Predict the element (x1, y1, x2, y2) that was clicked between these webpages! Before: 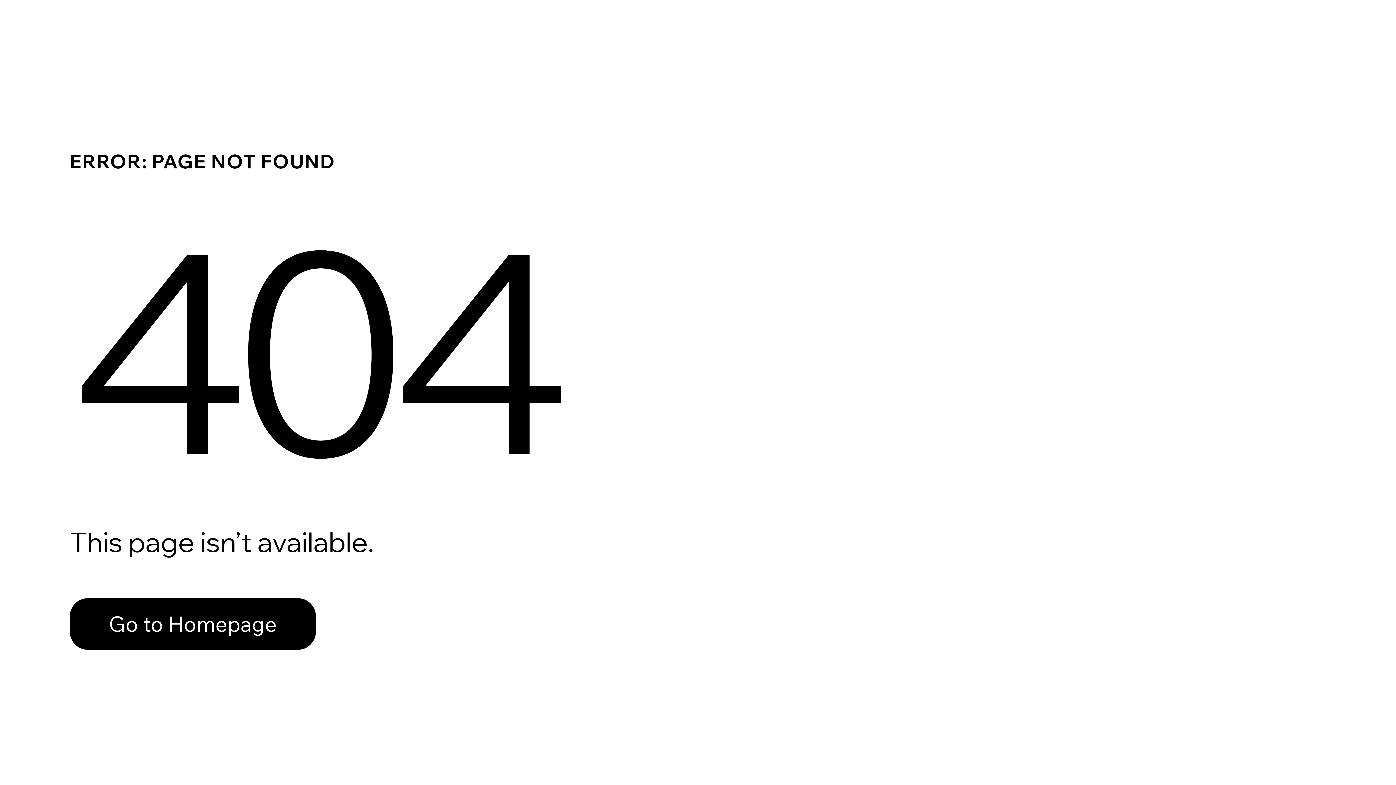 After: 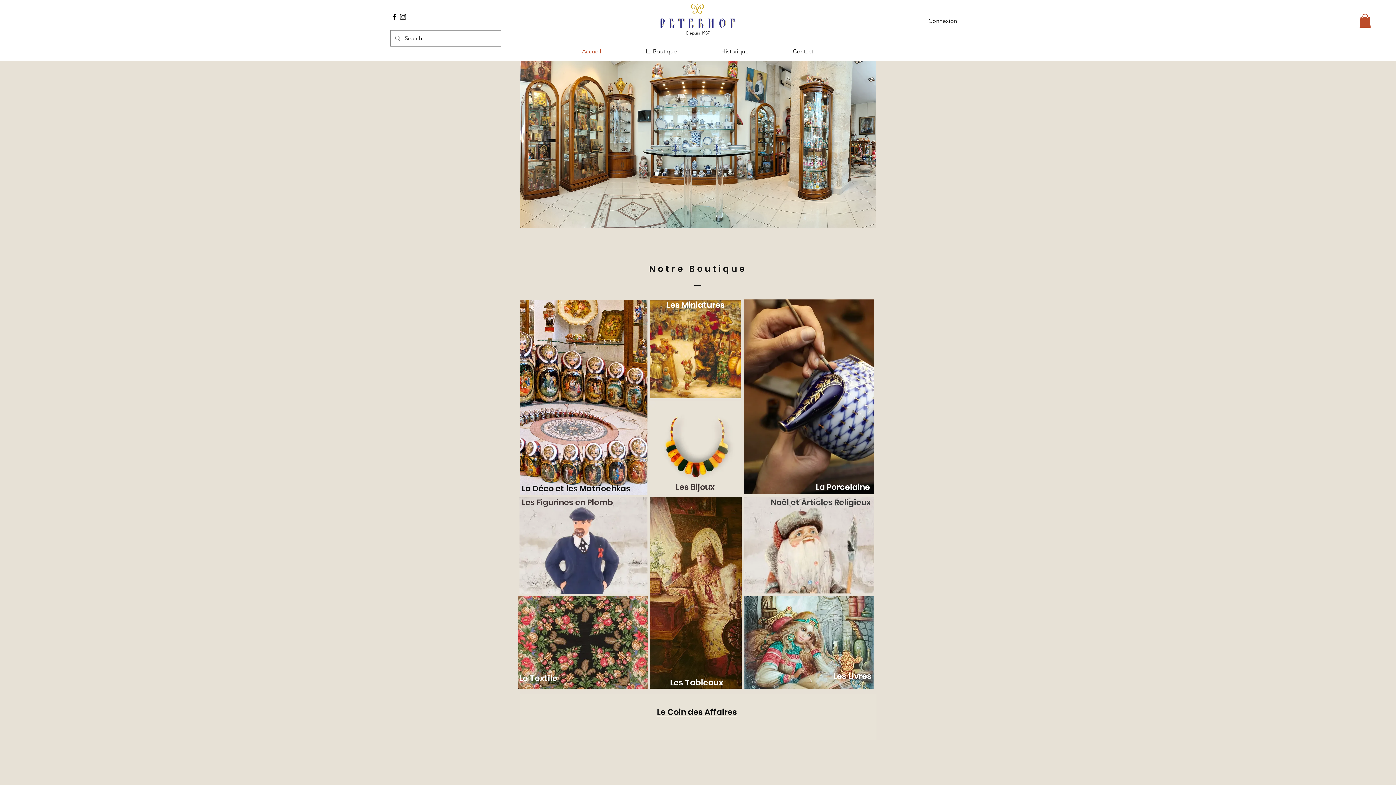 Action: label: Go to Homepage bbox: (69, 598, 316, 650)